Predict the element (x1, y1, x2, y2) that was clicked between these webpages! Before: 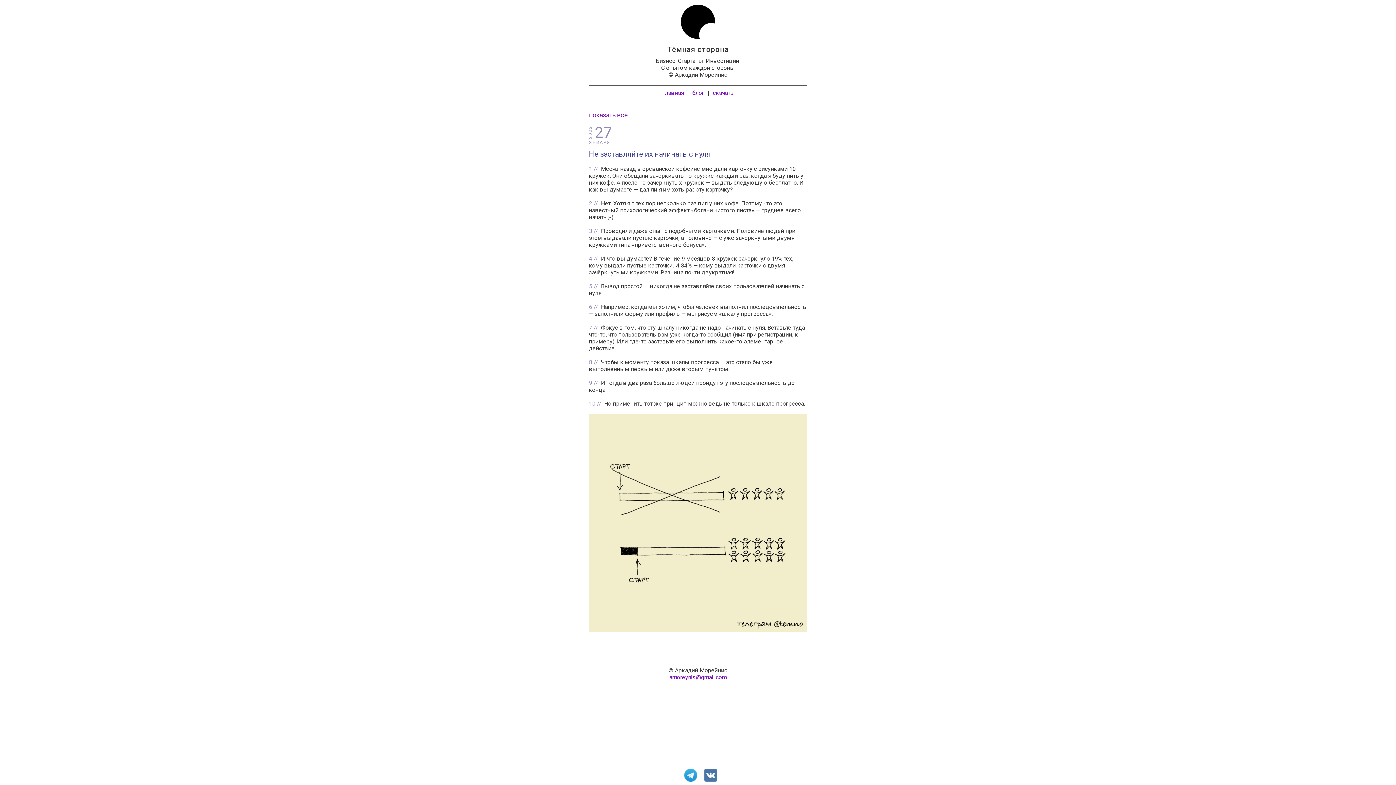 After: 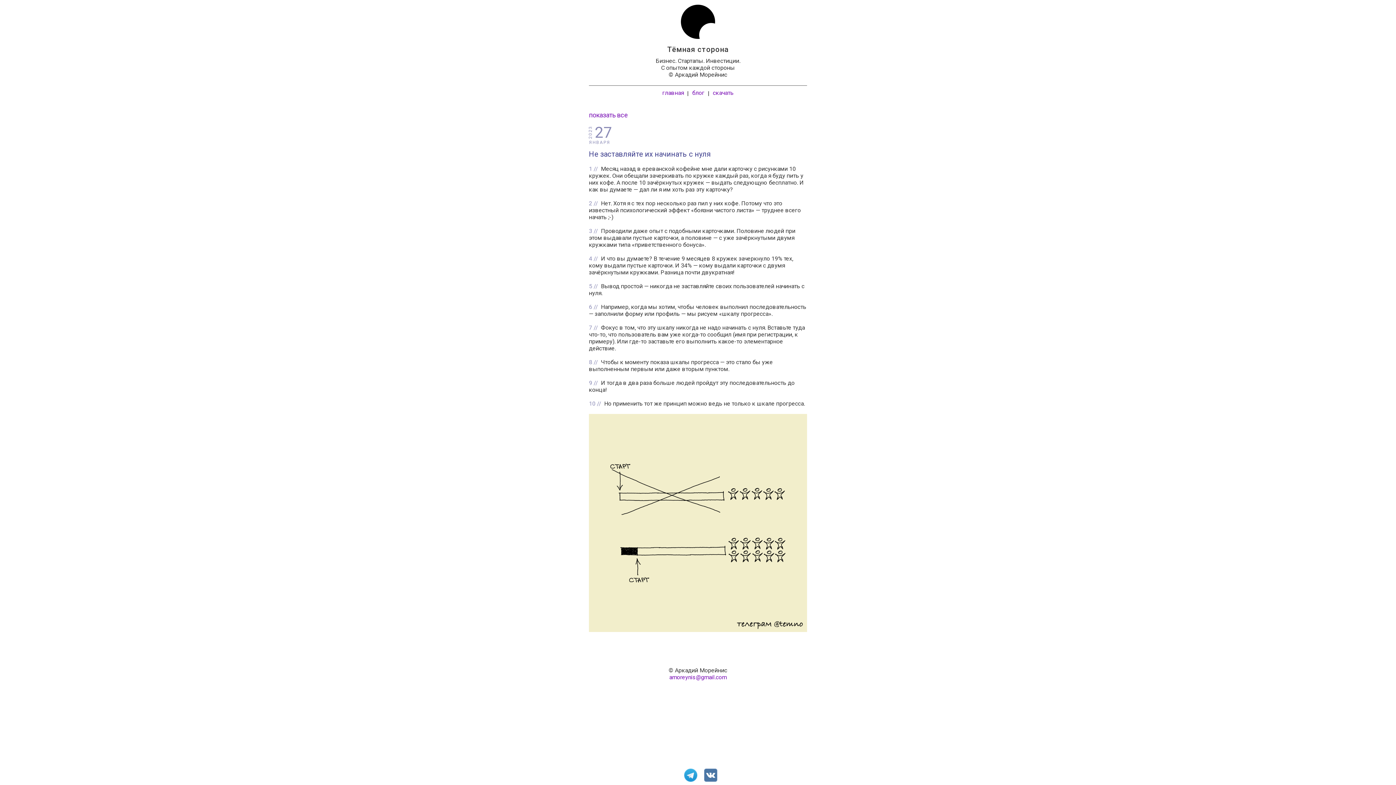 Action: label: amoreynis@gmail.com bbox: (669, 674, 726, 681)